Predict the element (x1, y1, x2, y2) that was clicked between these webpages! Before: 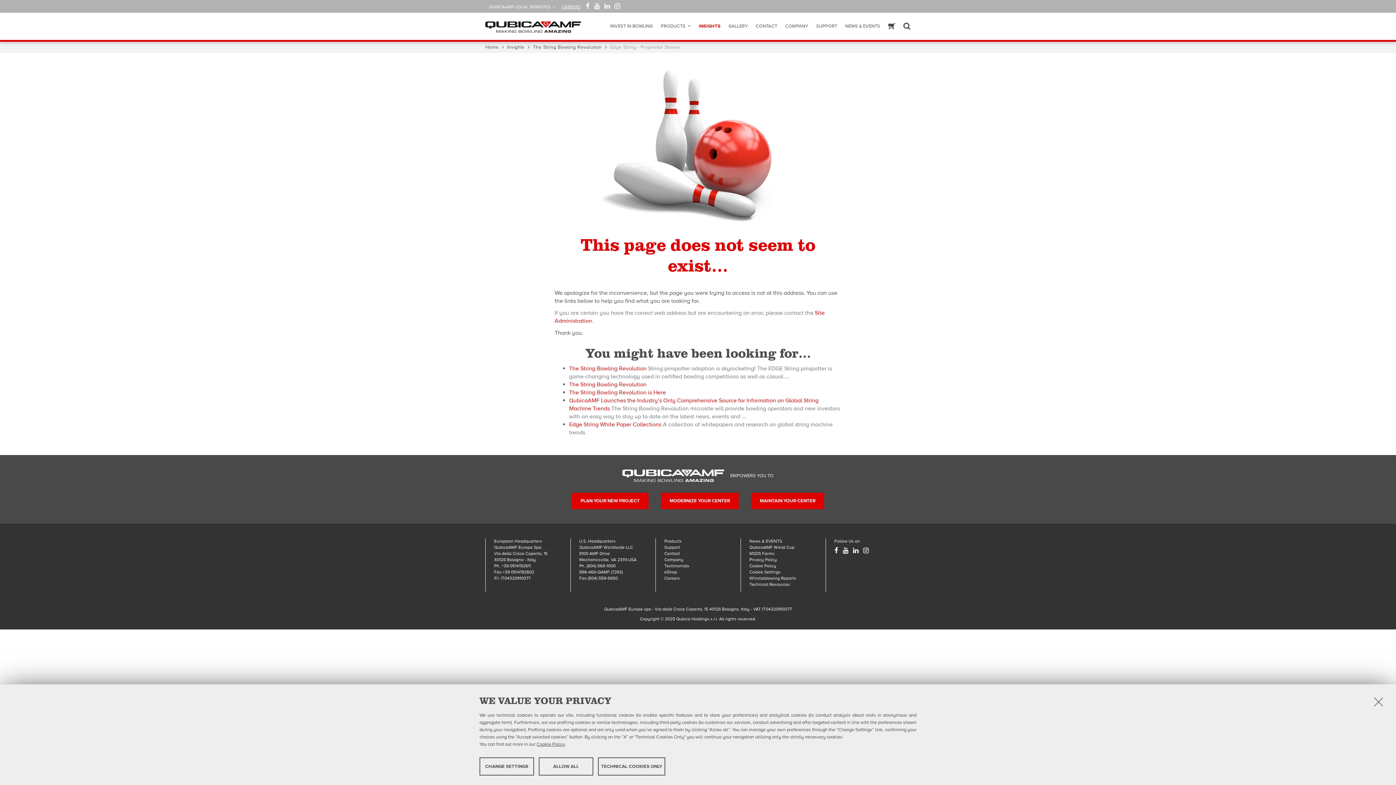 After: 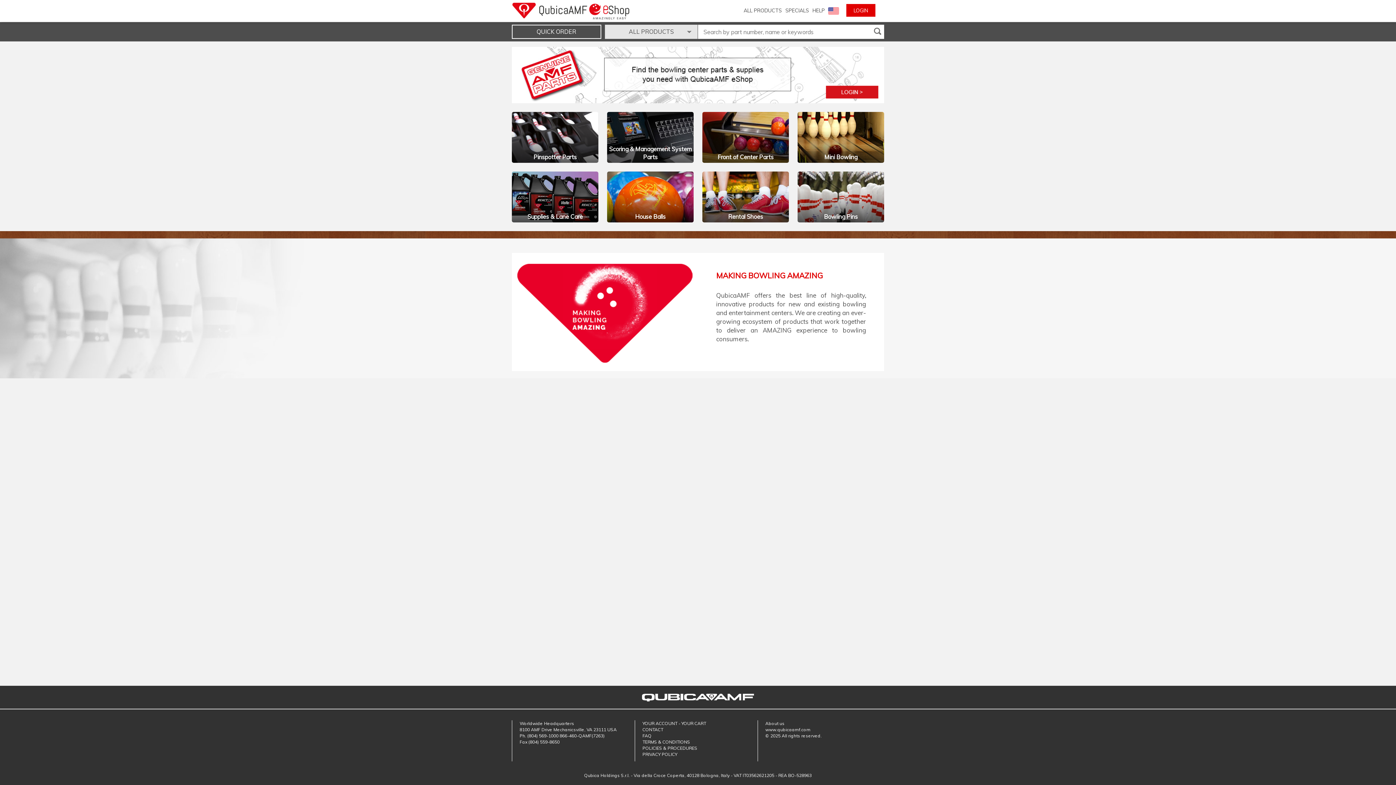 Action: bbox: (888, 24, 895, 30) label: ESHOP